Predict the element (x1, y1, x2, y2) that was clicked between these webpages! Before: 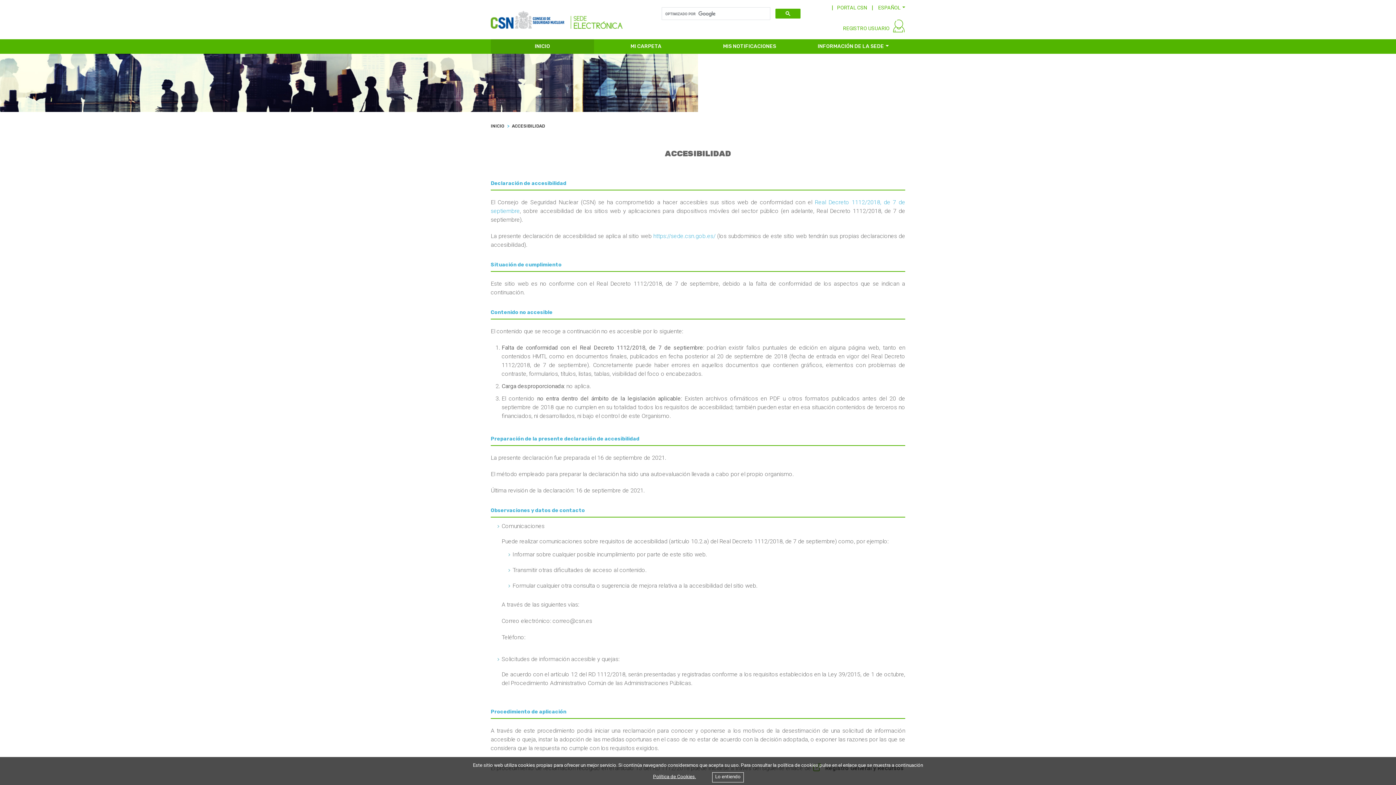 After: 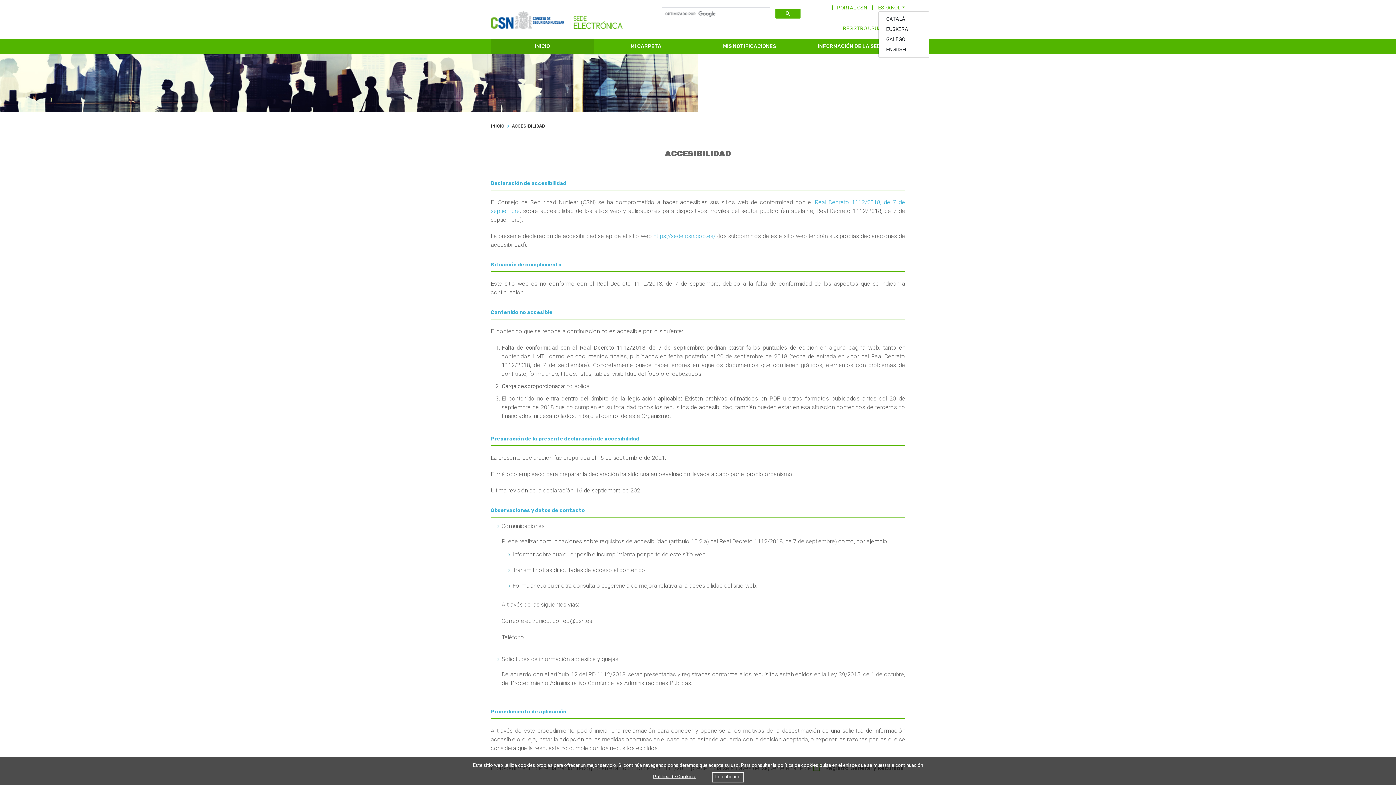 Action: label: ESPAÑOL bbox: (878, 4, 905, 10)